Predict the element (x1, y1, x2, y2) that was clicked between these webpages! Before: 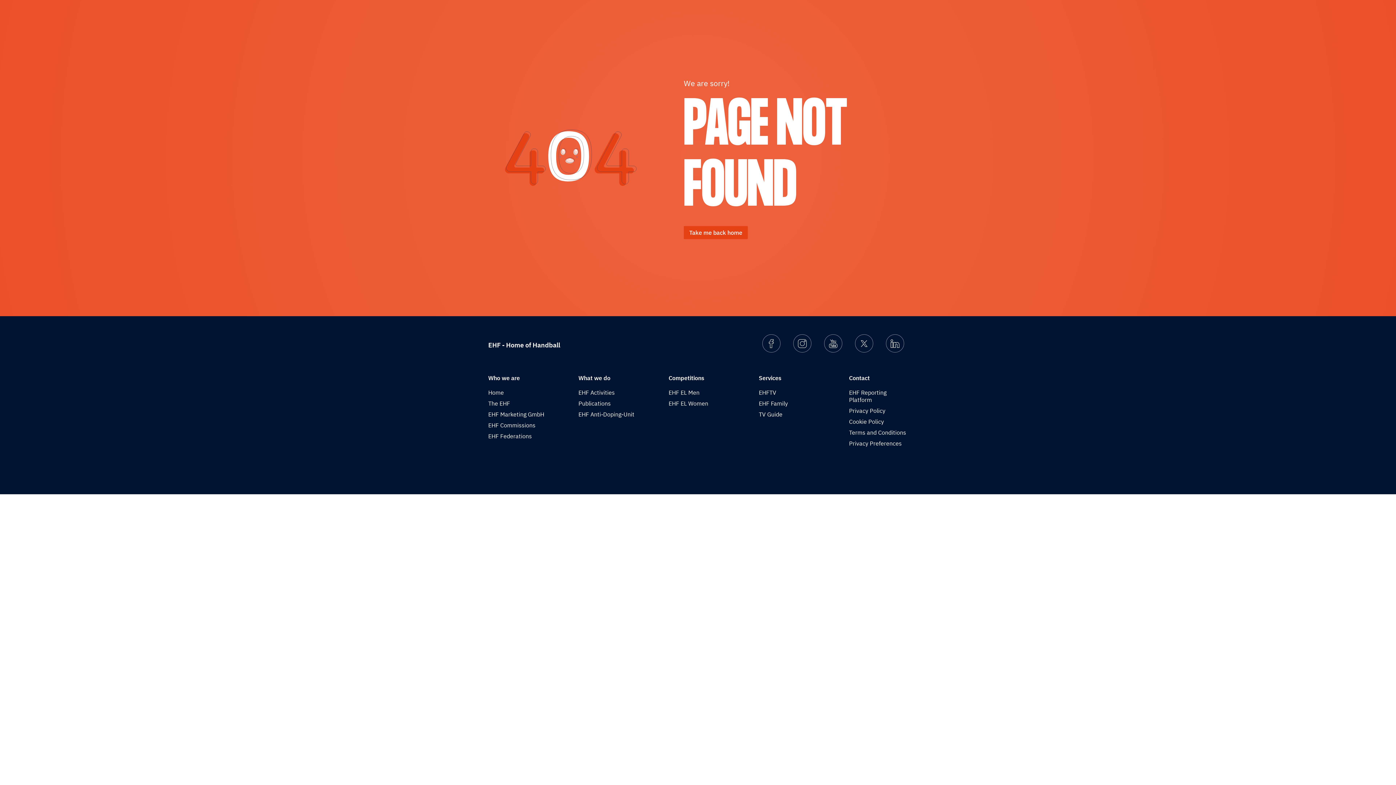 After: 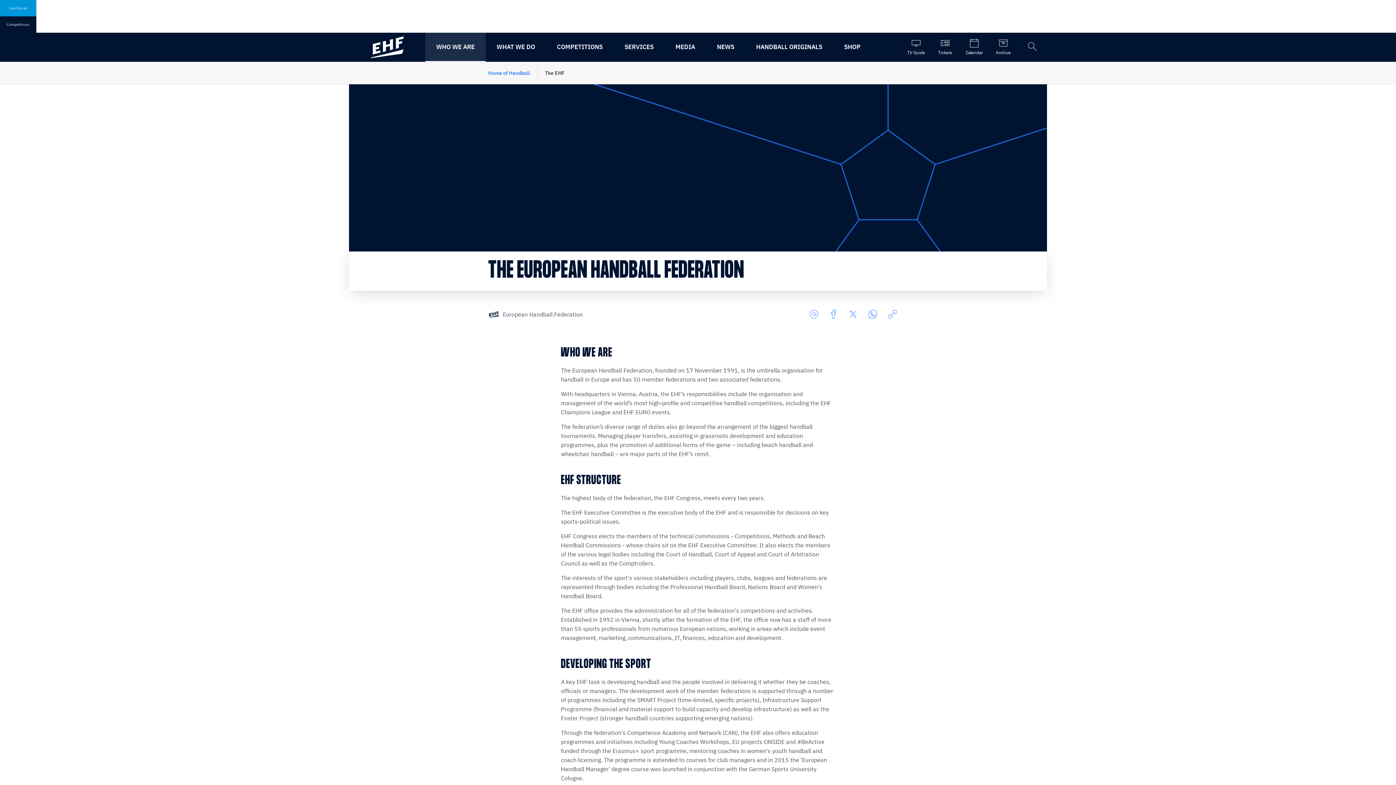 Action: bbox: (488, 400, 510, 407) label: The EHF